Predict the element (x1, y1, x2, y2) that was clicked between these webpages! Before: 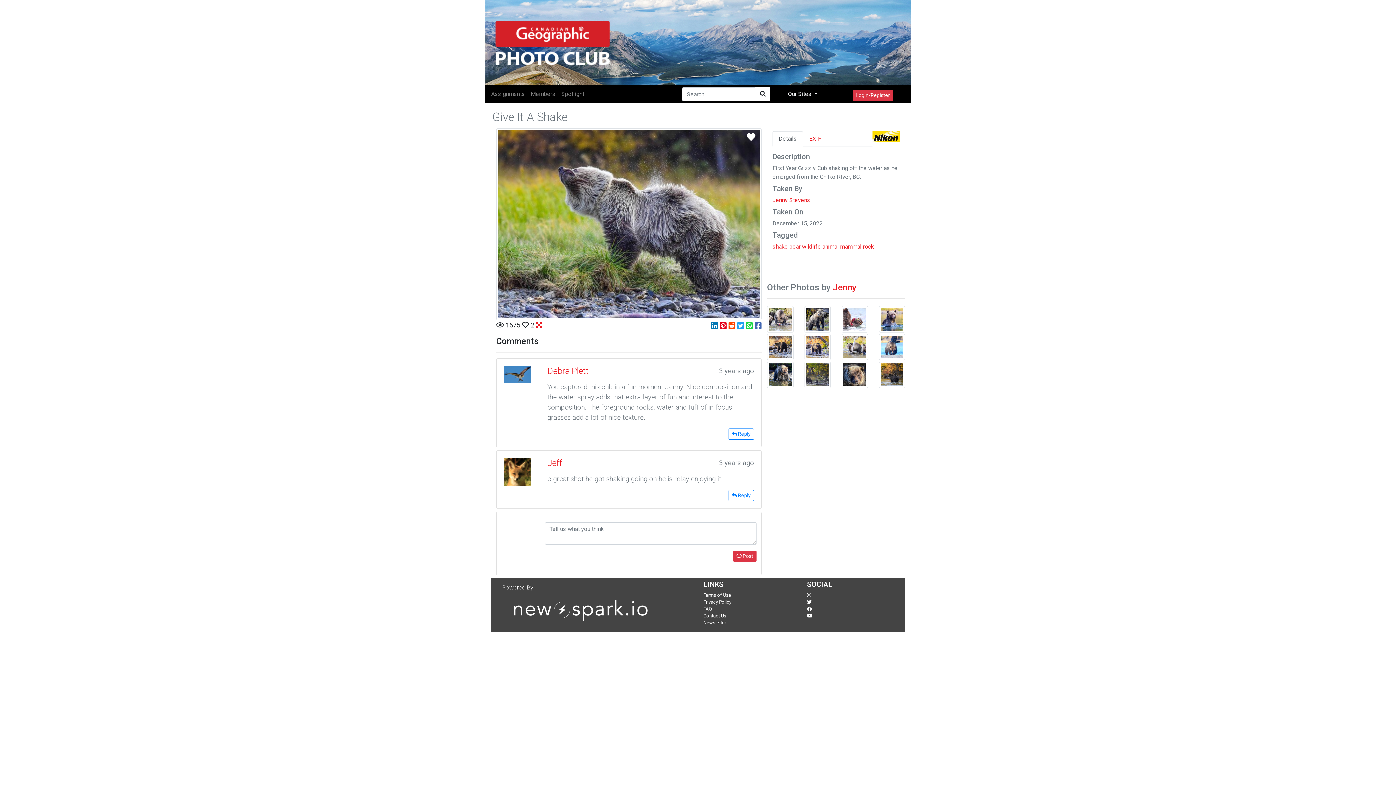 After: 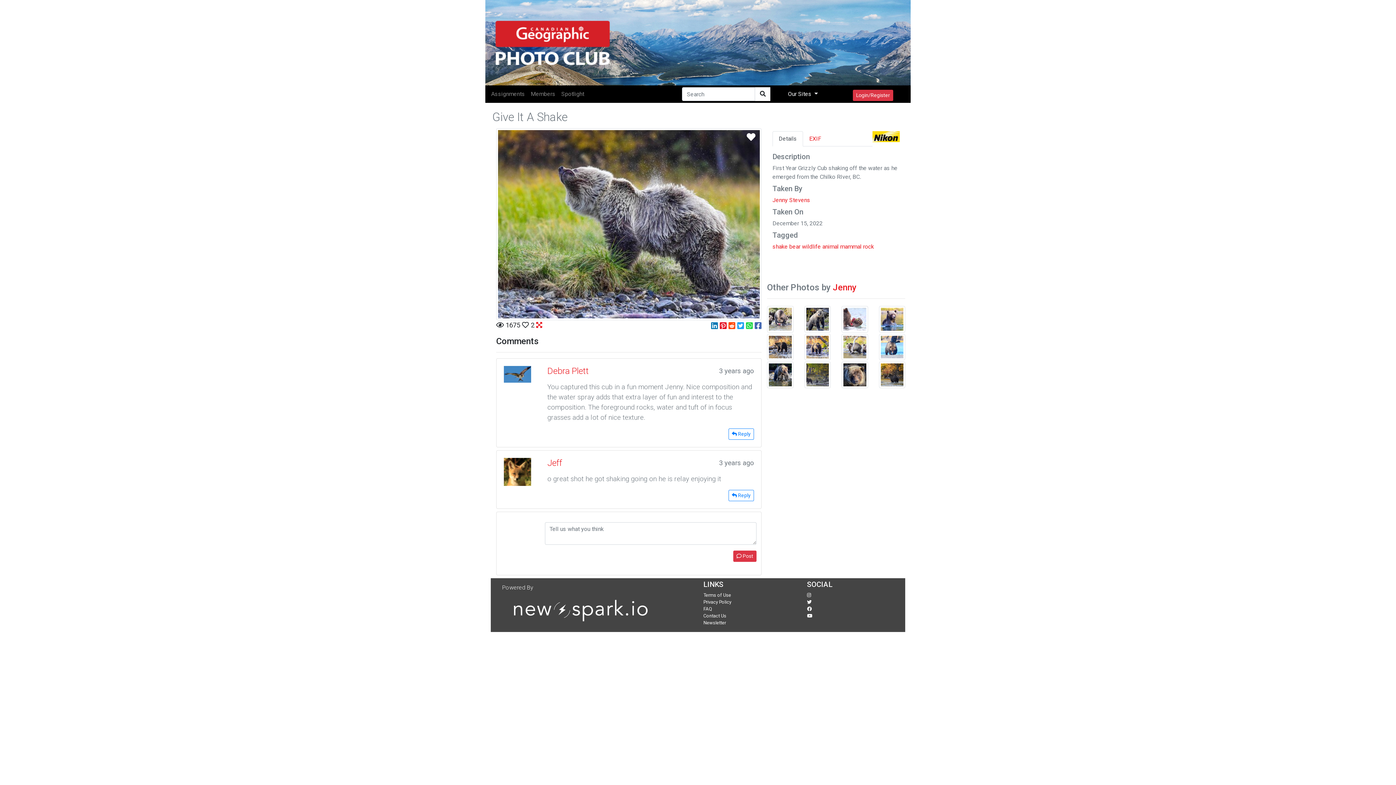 Action: label: Newsletter bbox: (703, 620, 726, 625)